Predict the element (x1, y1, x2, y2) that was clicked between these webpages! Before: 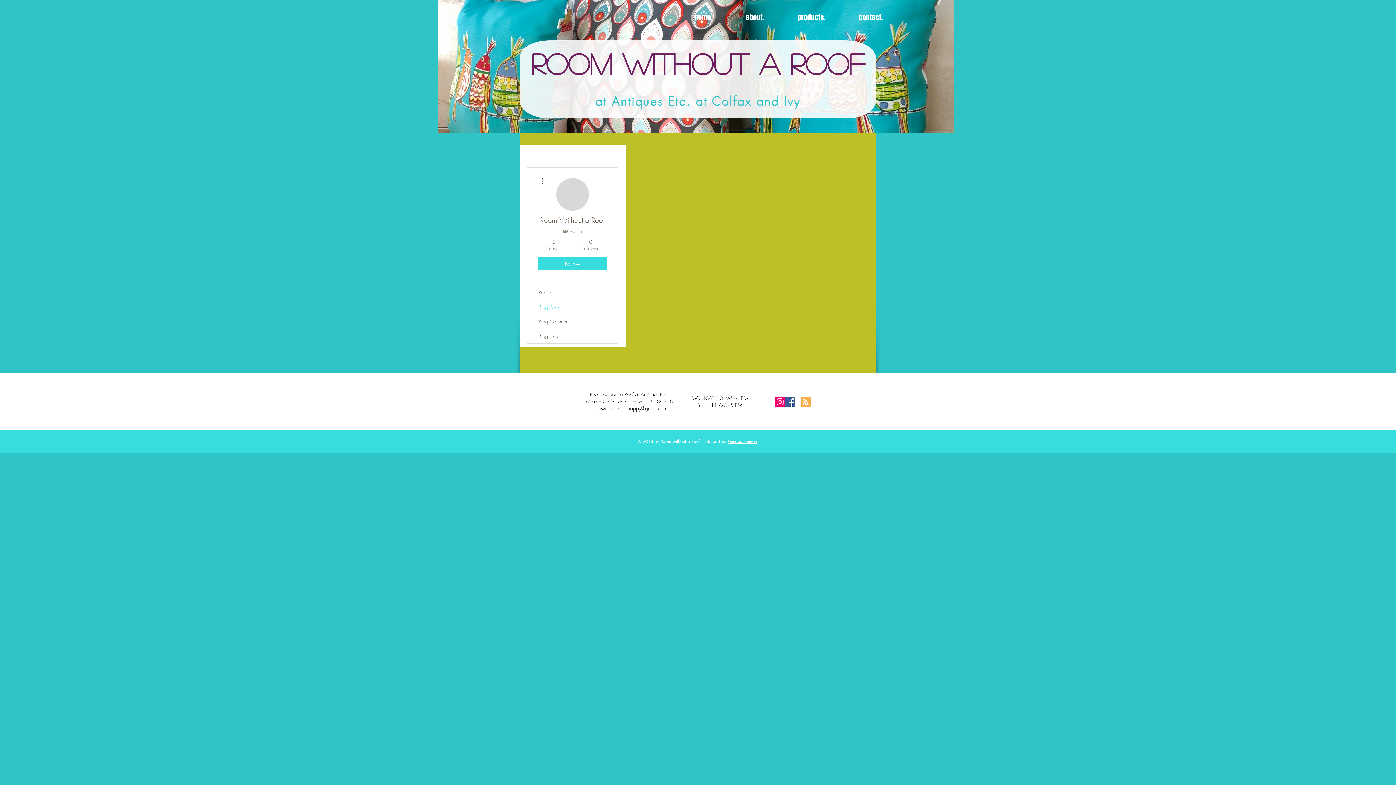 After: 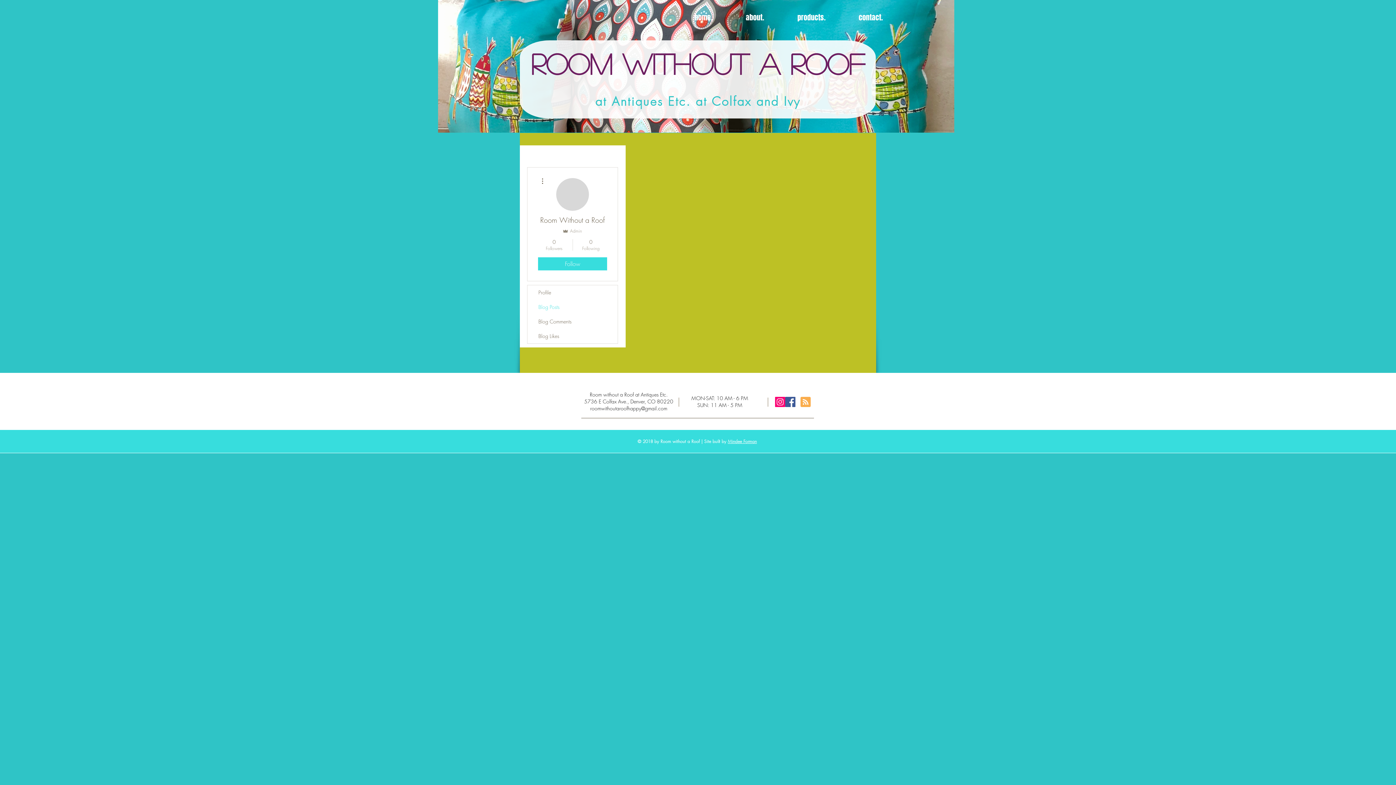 Action: label: roomwithoutaroofhappy@gmail.com bbox: (590, 405, 667, 412)